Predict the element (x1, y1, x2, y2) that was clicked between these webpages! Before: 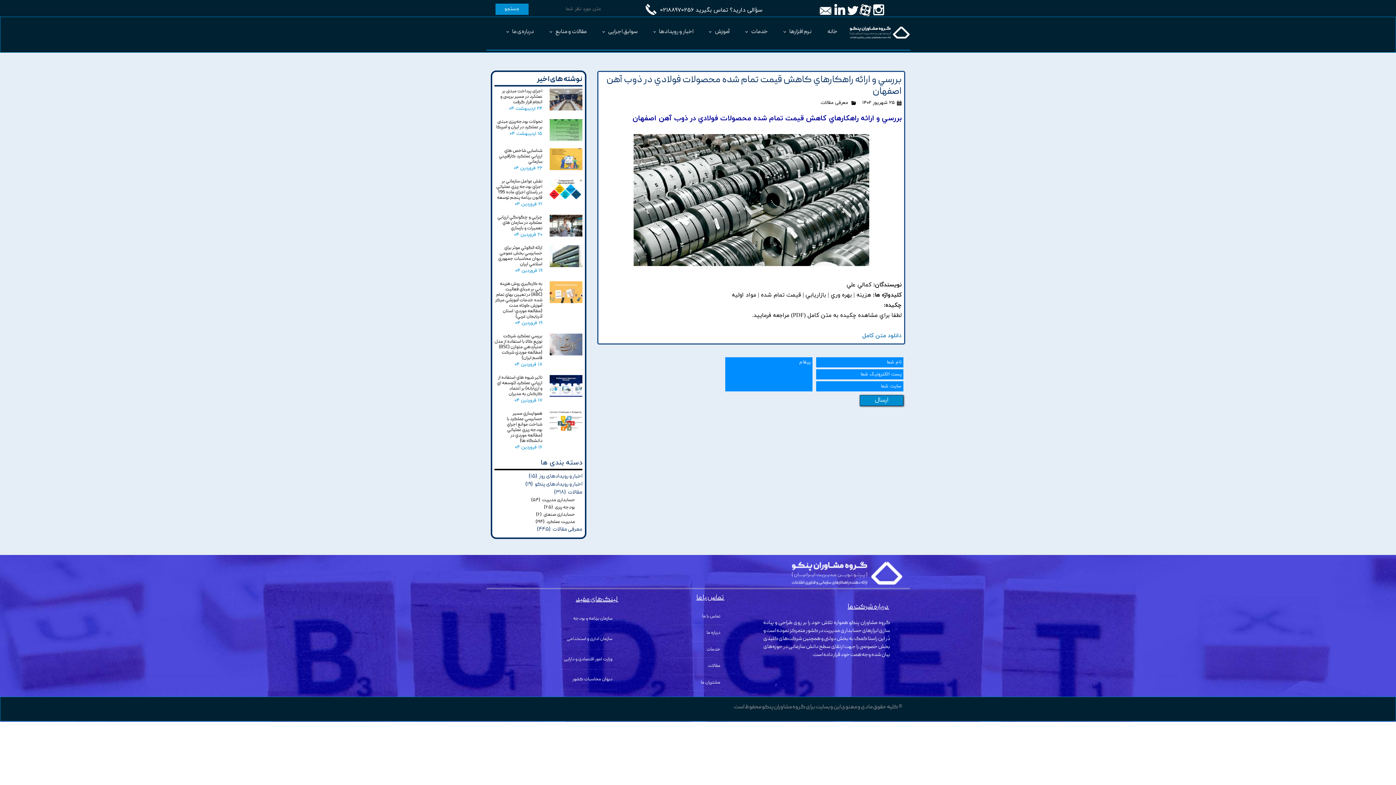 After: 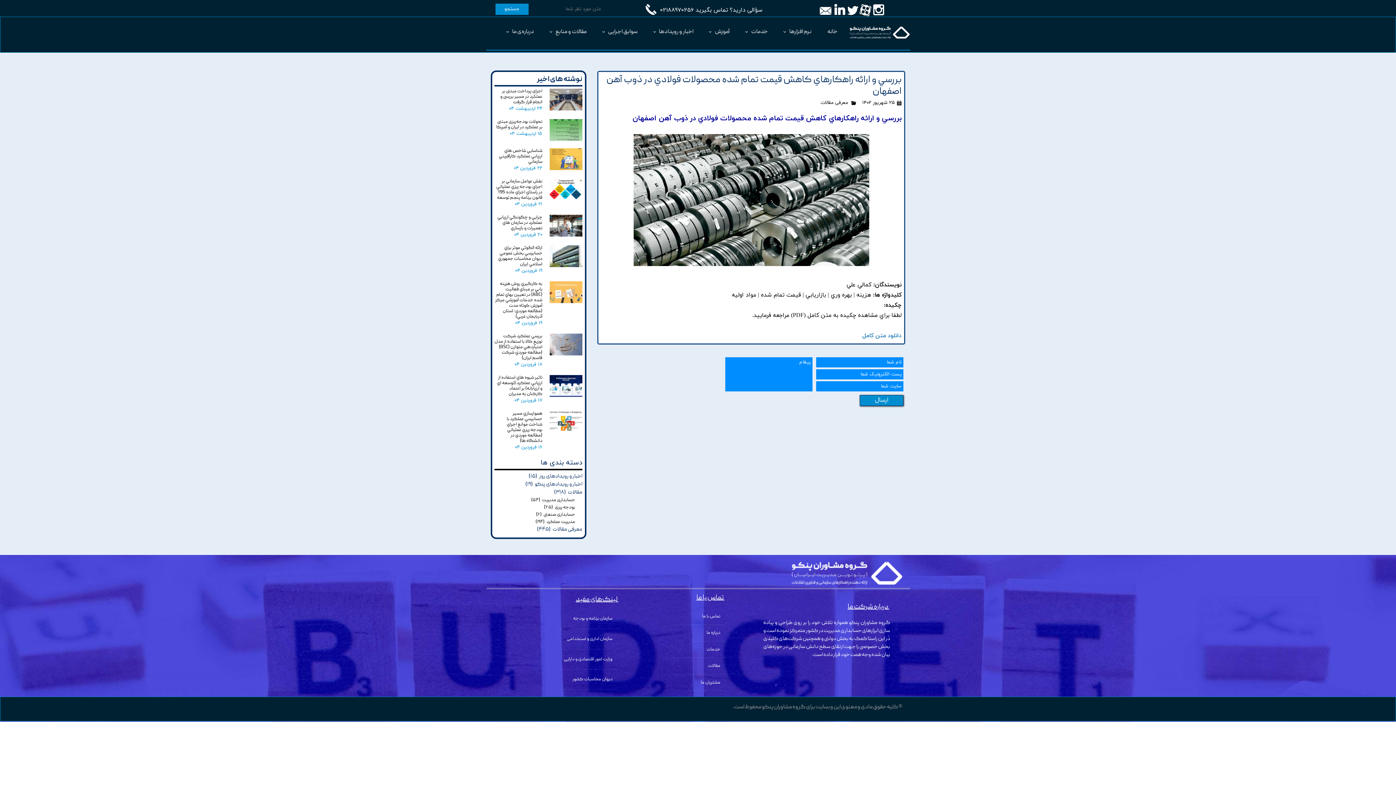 Action: bbox: (859, 4, 872, 16)